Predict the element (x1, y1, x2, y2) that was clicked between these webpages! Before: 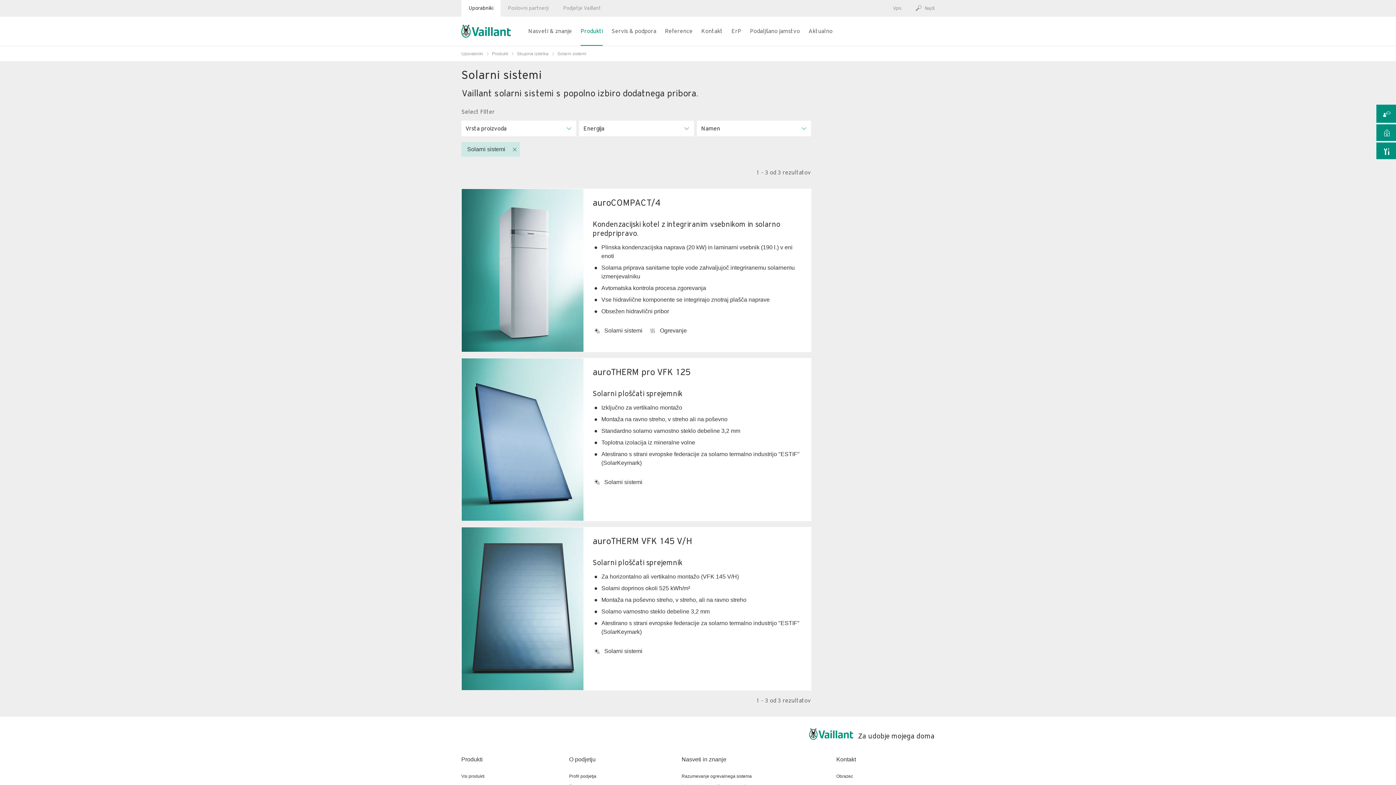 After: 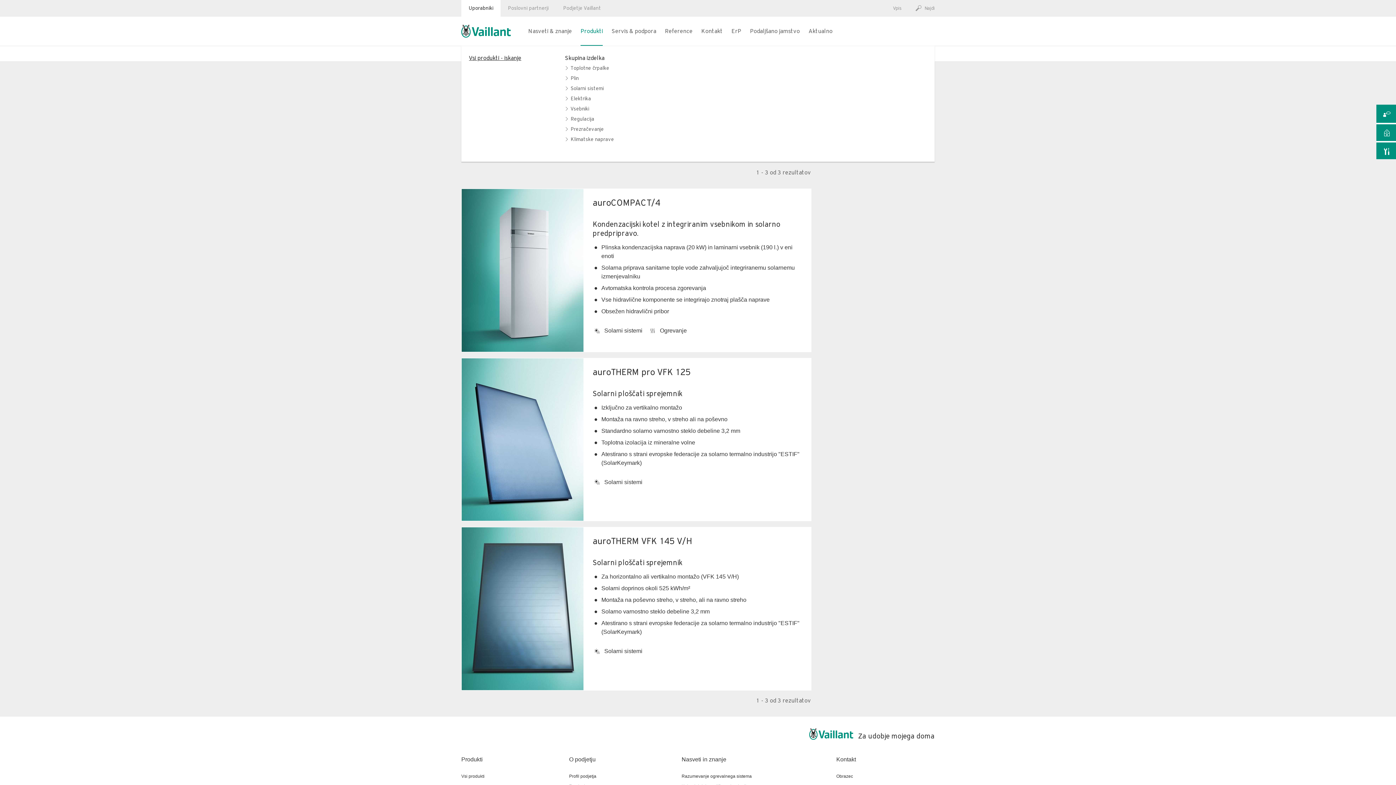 Action: bbox: (492, 51, 508, 56) label: Produkti